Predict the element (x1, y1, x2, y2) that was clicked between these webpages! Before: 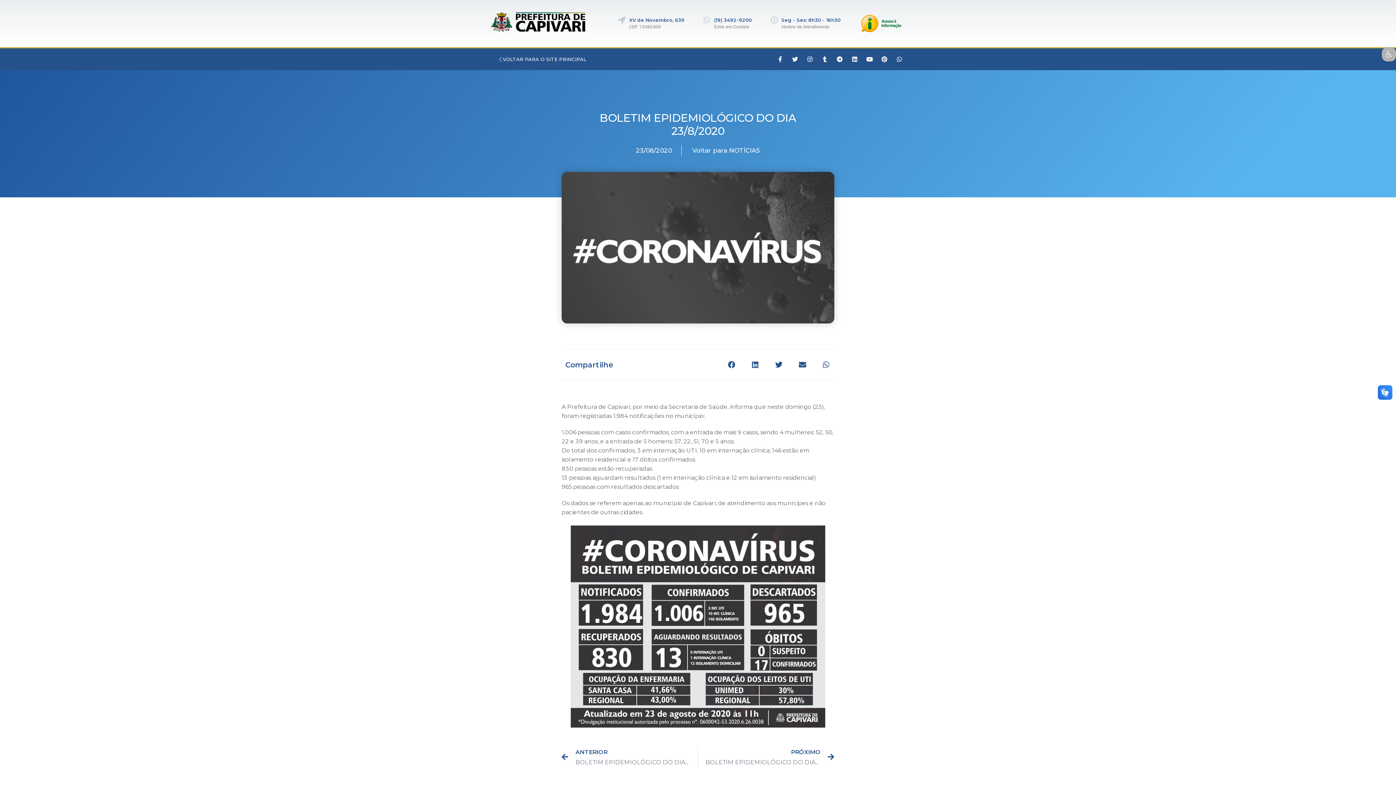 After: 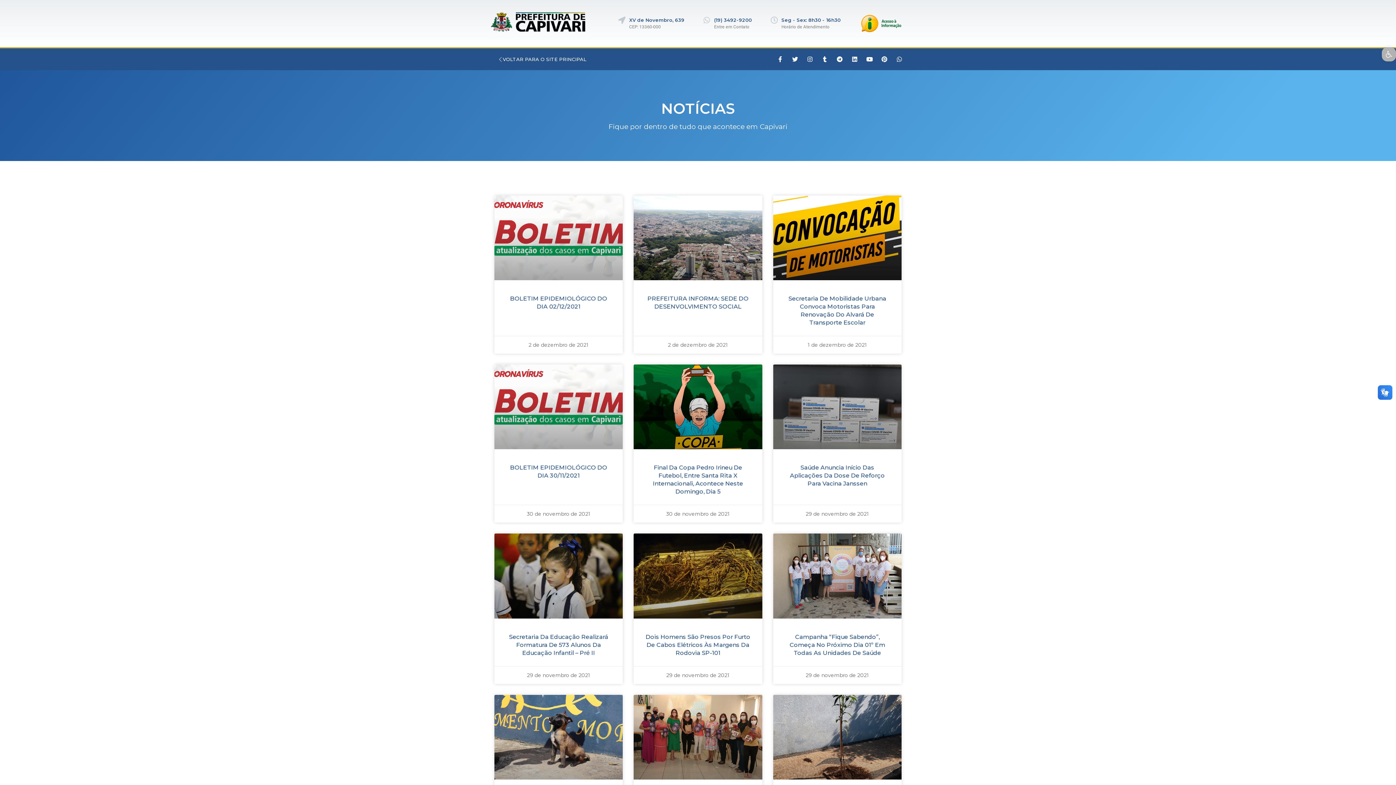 Action: bbox: (490, 12, 585, 31)